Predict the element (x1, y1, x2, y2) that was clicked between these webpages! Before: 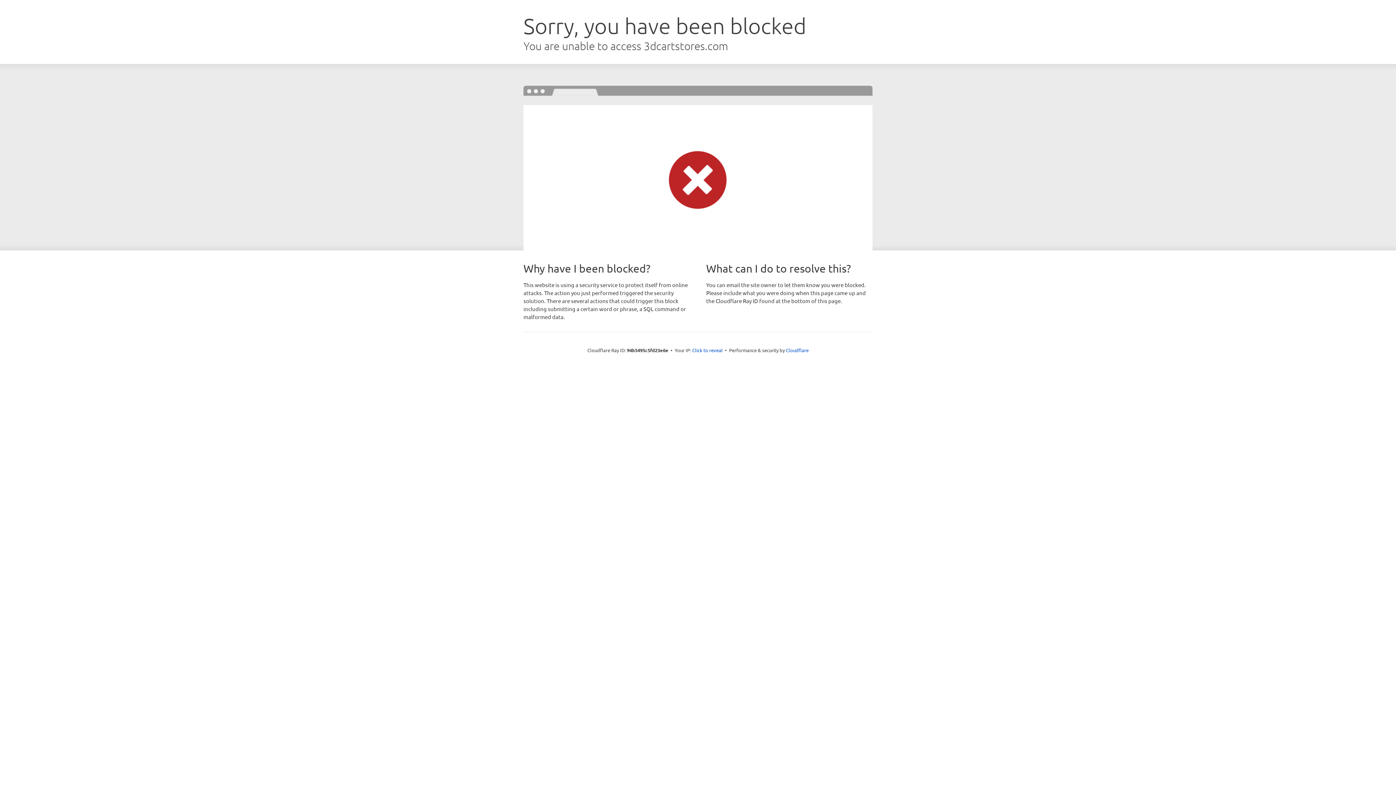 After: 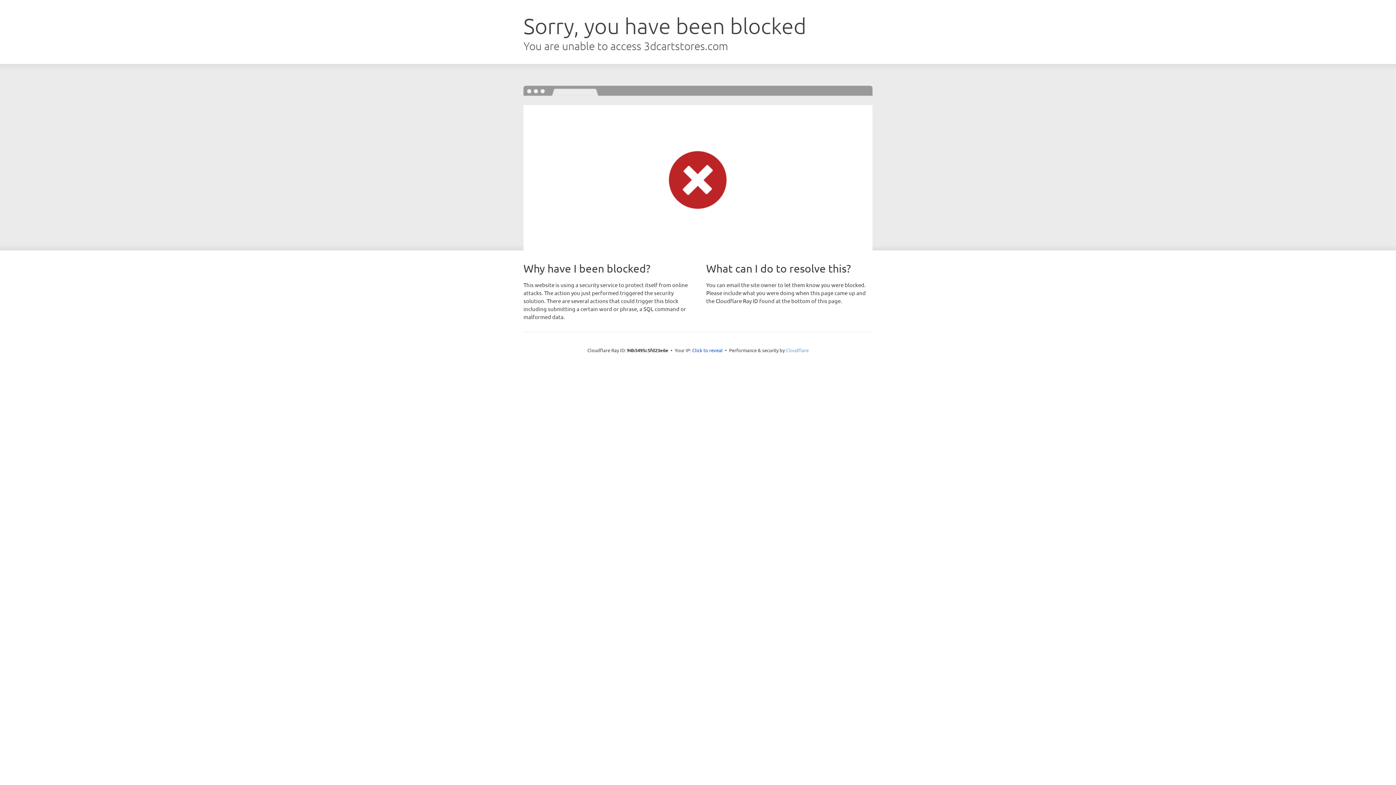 Action: bbox: (786, 347, 808, 353) label: Cloudflare